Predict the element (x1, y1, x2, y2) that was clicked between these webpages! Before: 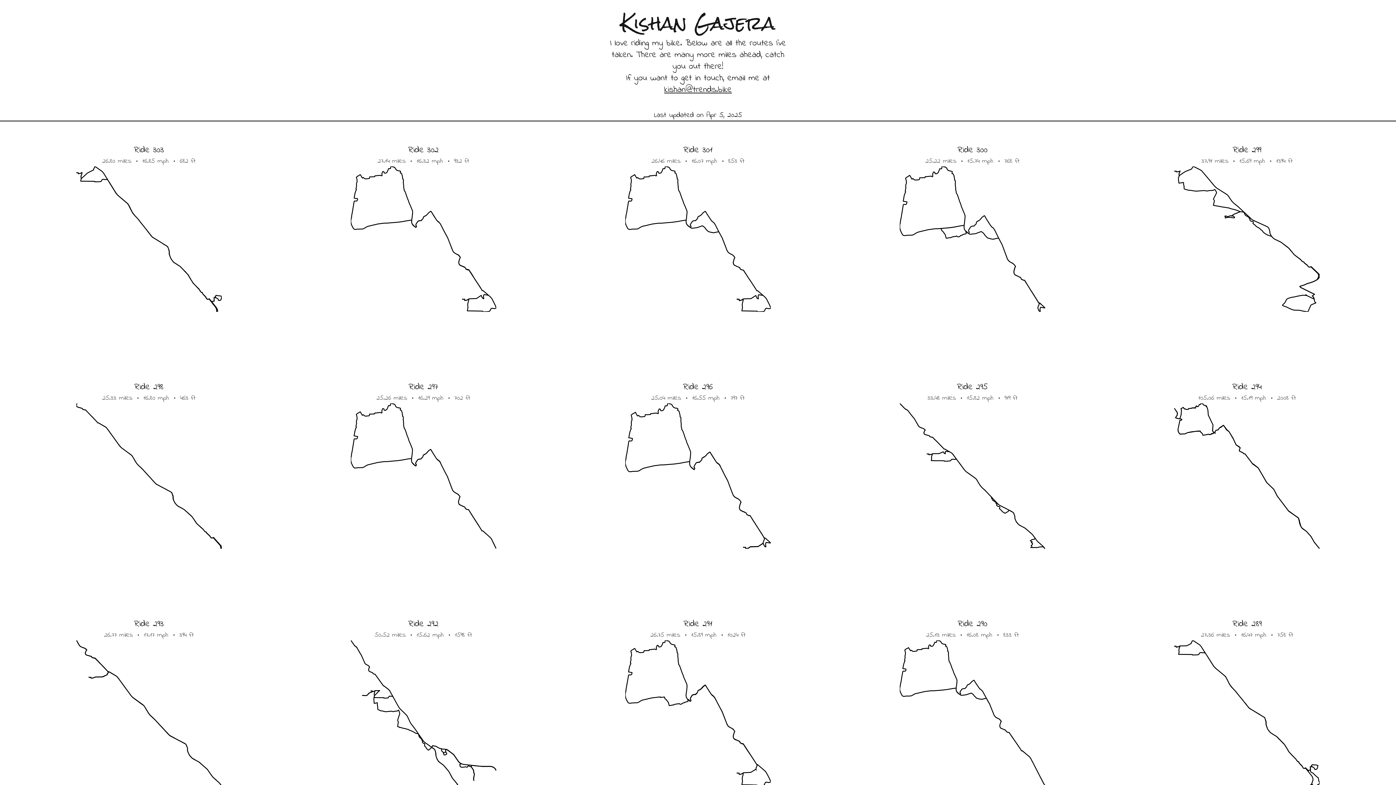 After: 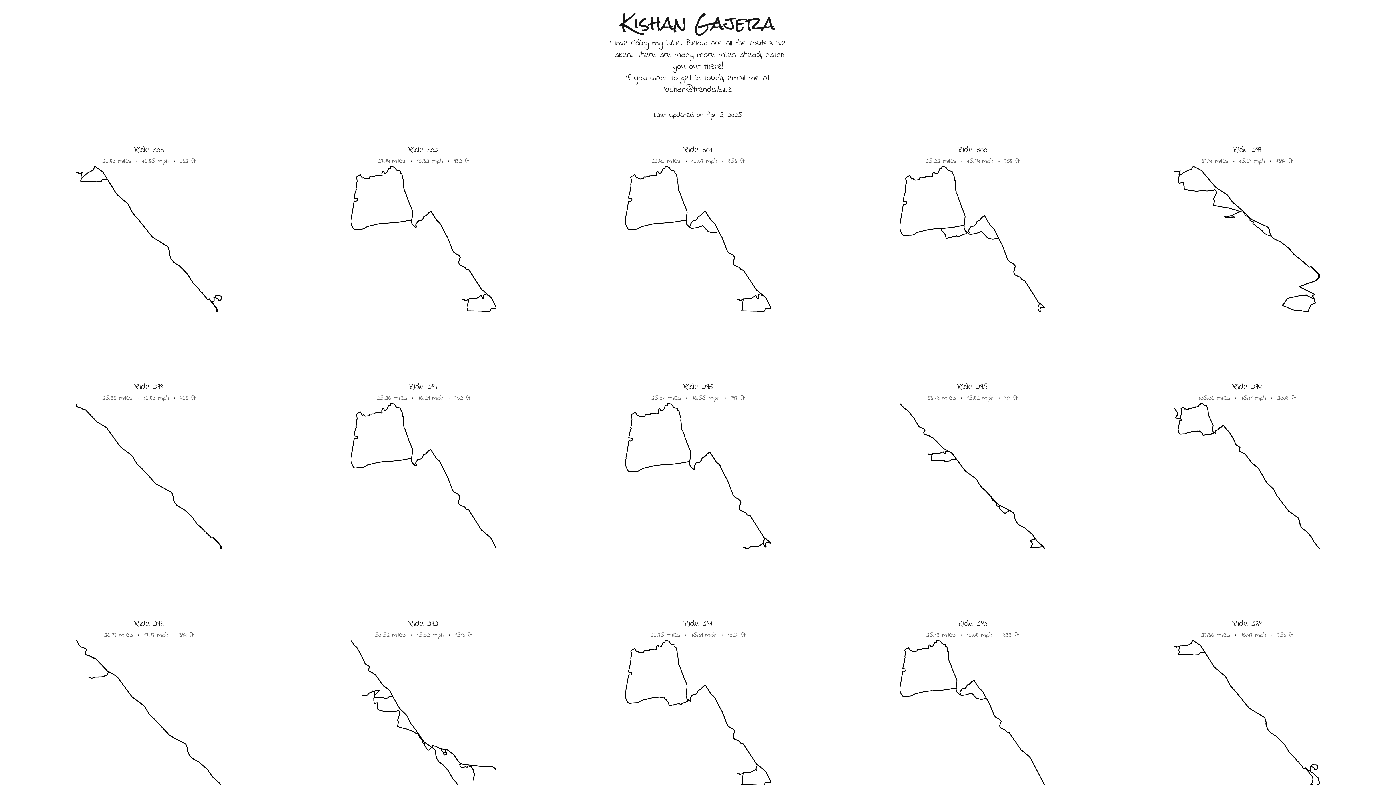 Action: label: kishan@trends.bike bbox: (664, 83, 732, 96)